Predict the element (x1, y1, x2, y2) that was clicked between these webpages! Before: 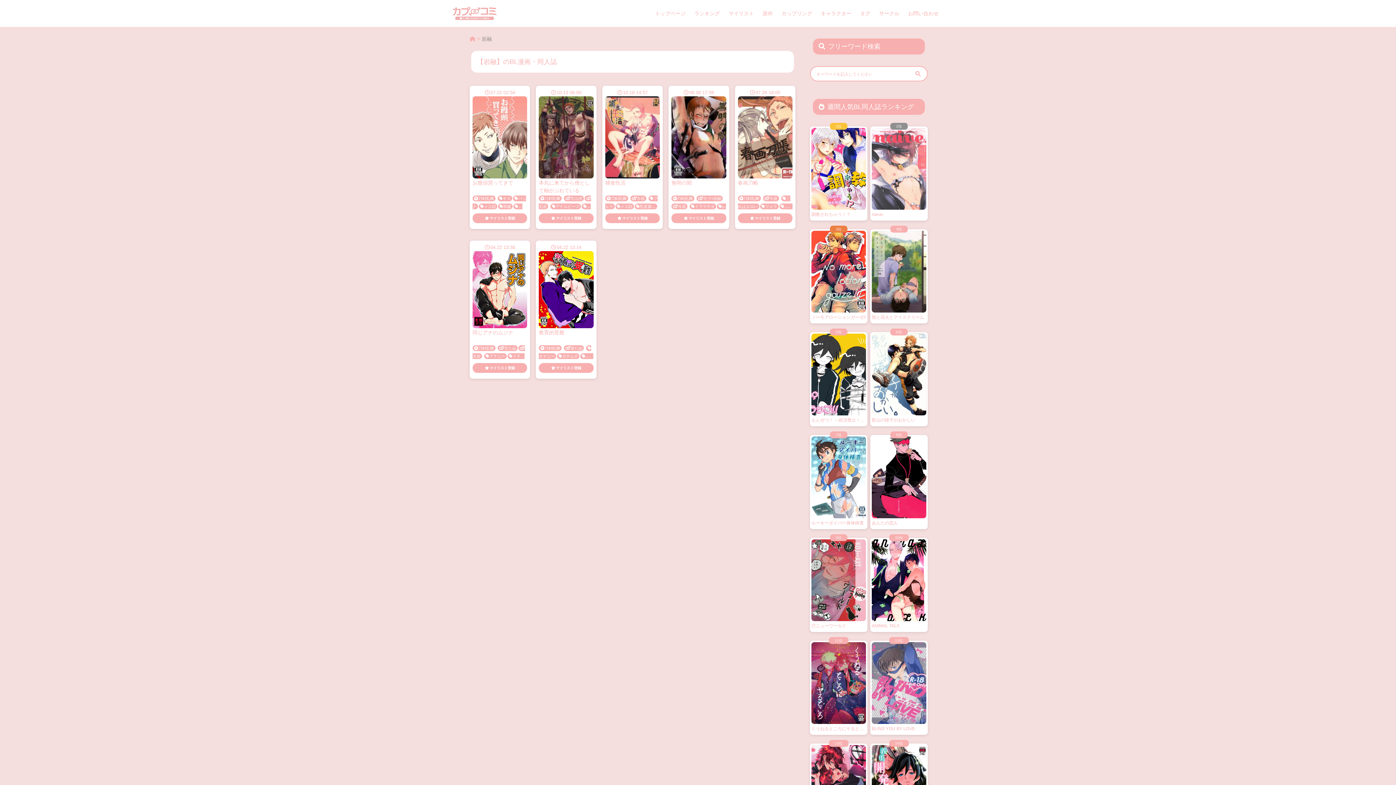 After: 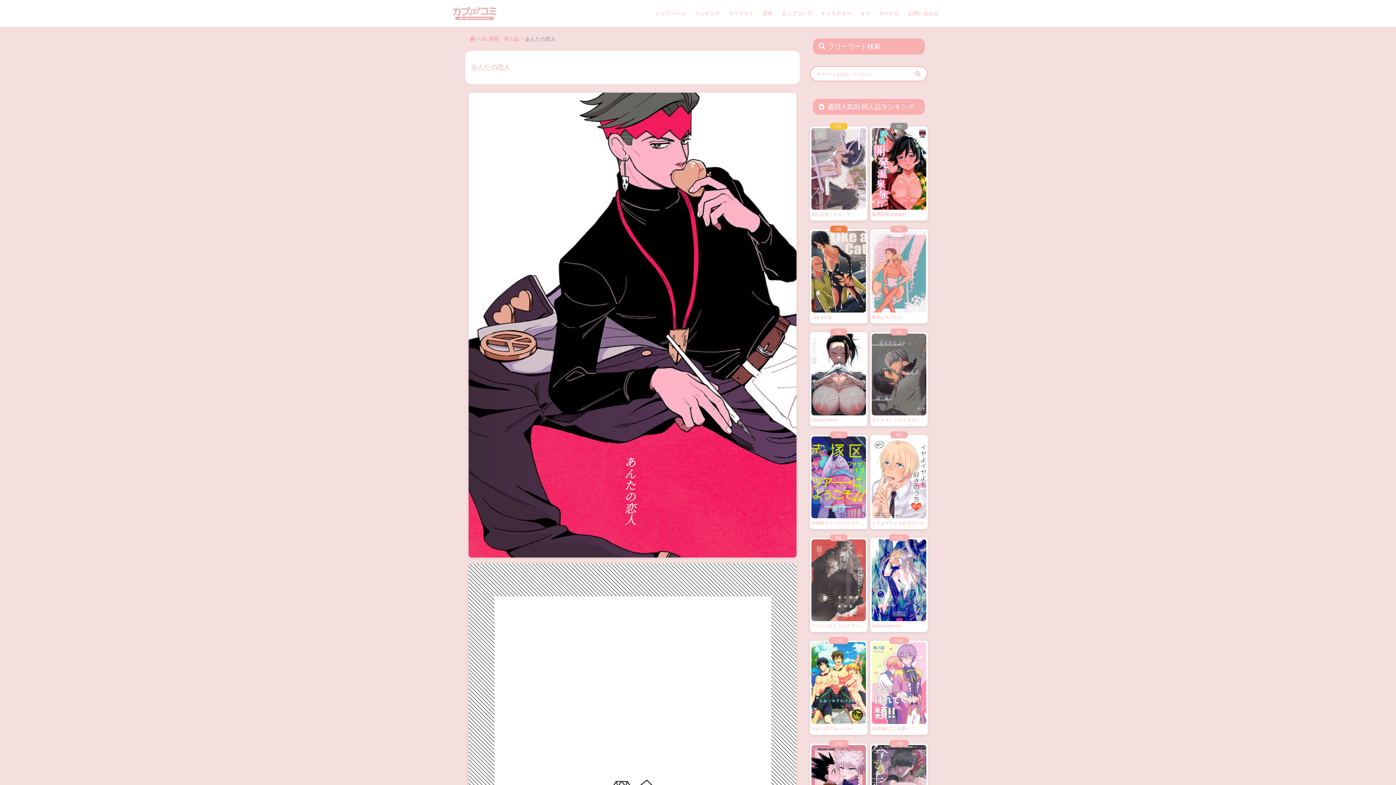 Action: label: あんたの恋人 bbox: (870, 435, 928, 529)